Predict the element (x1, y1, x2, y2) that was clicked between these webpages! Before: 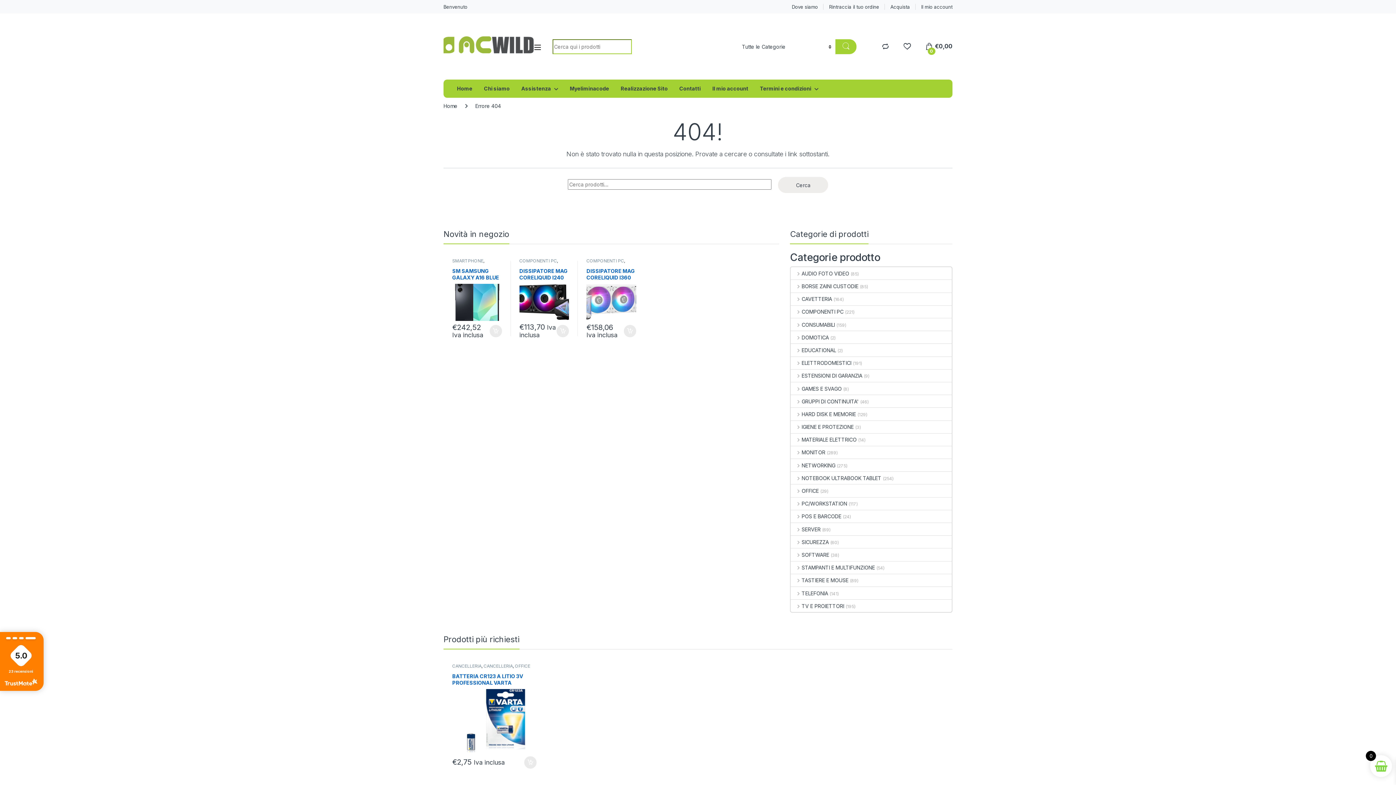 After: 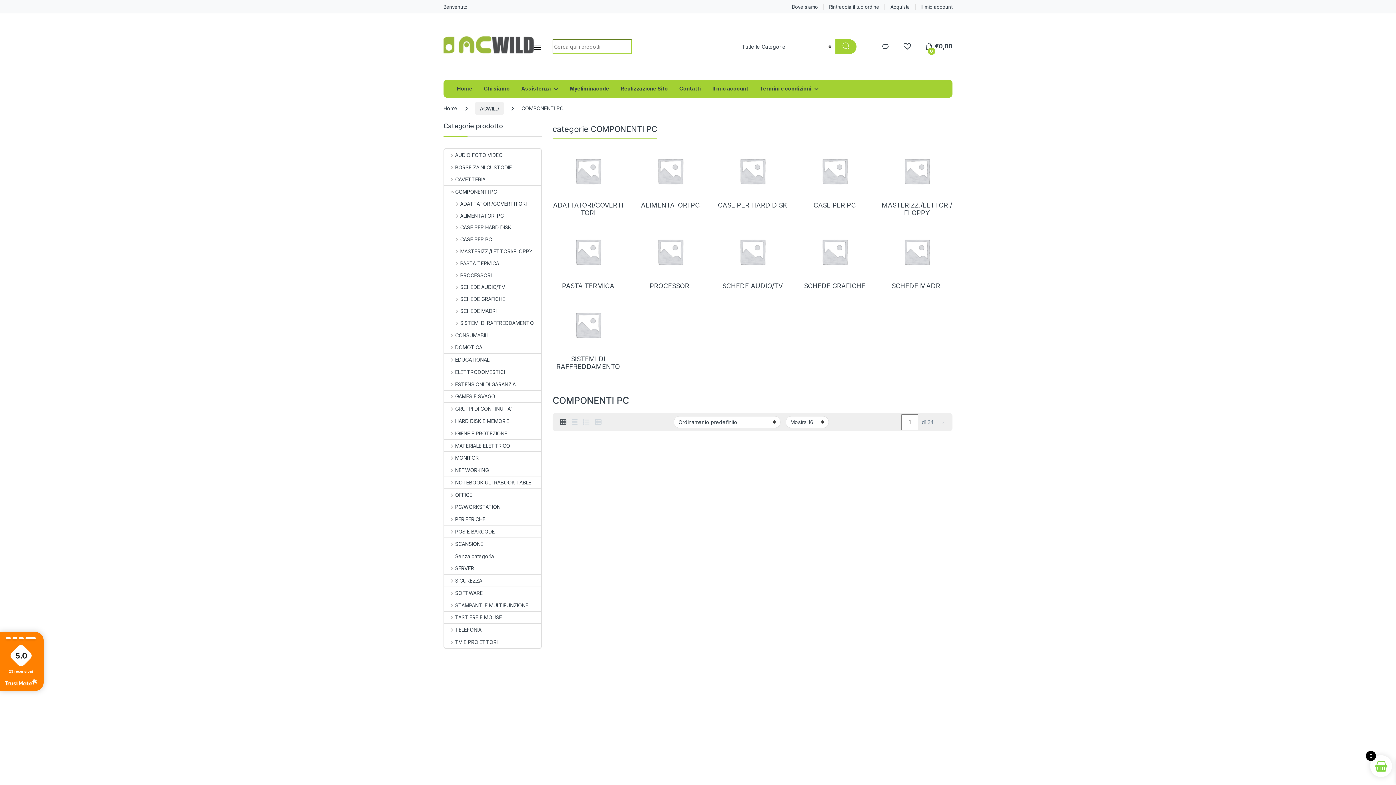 Action: bbox: (519, 258, 557, 263) label: COMPONENTI PC